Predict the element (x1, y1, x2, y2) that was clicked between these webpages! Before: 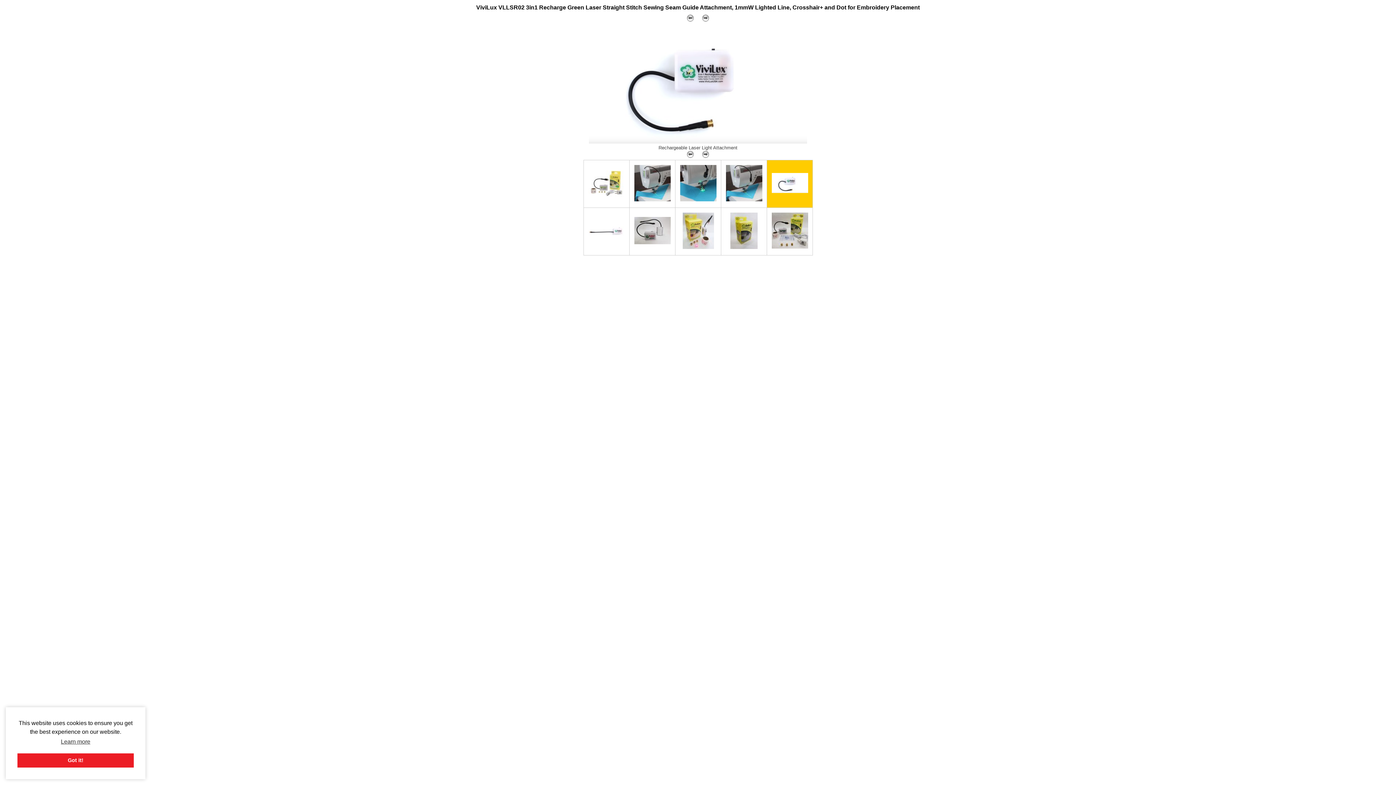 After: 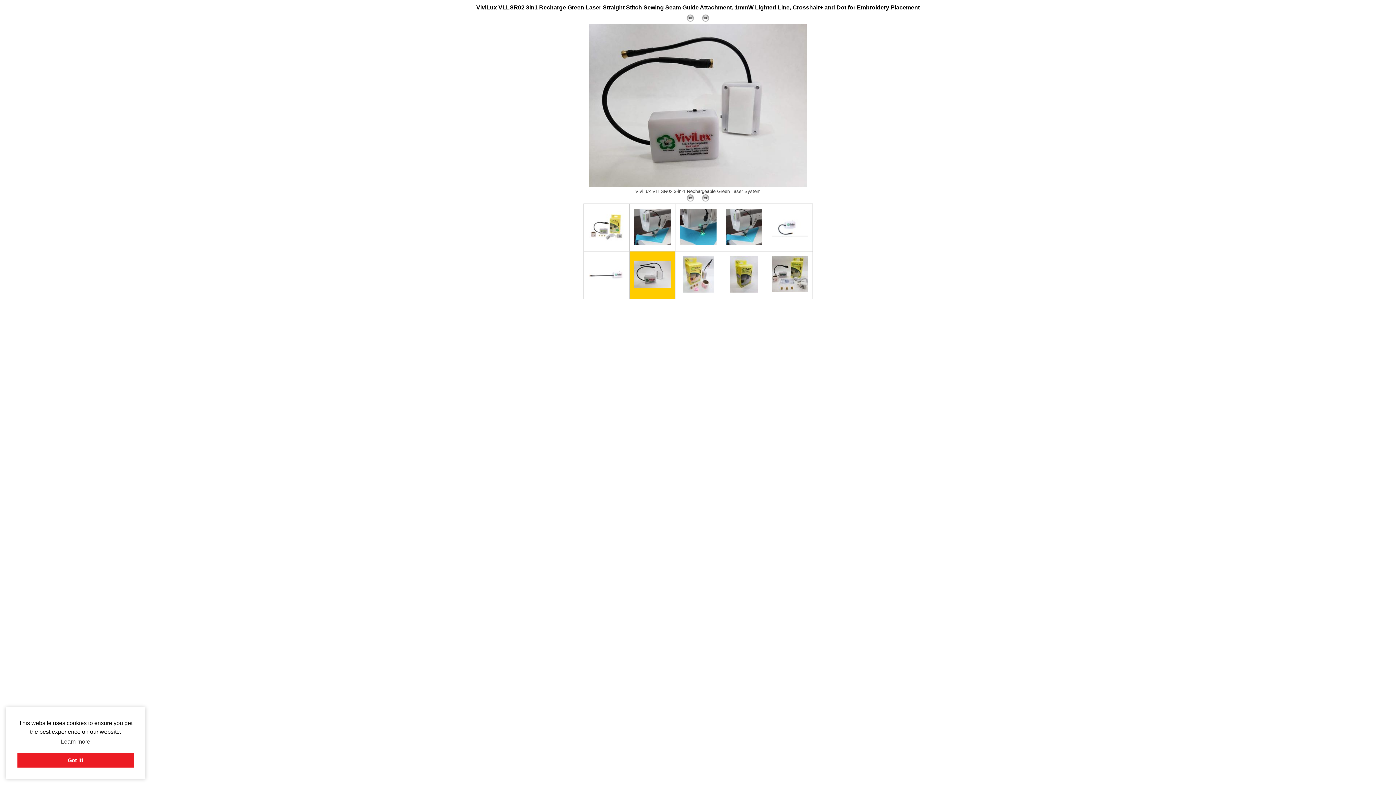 Action: bbox: (634, 240, 670, 245)